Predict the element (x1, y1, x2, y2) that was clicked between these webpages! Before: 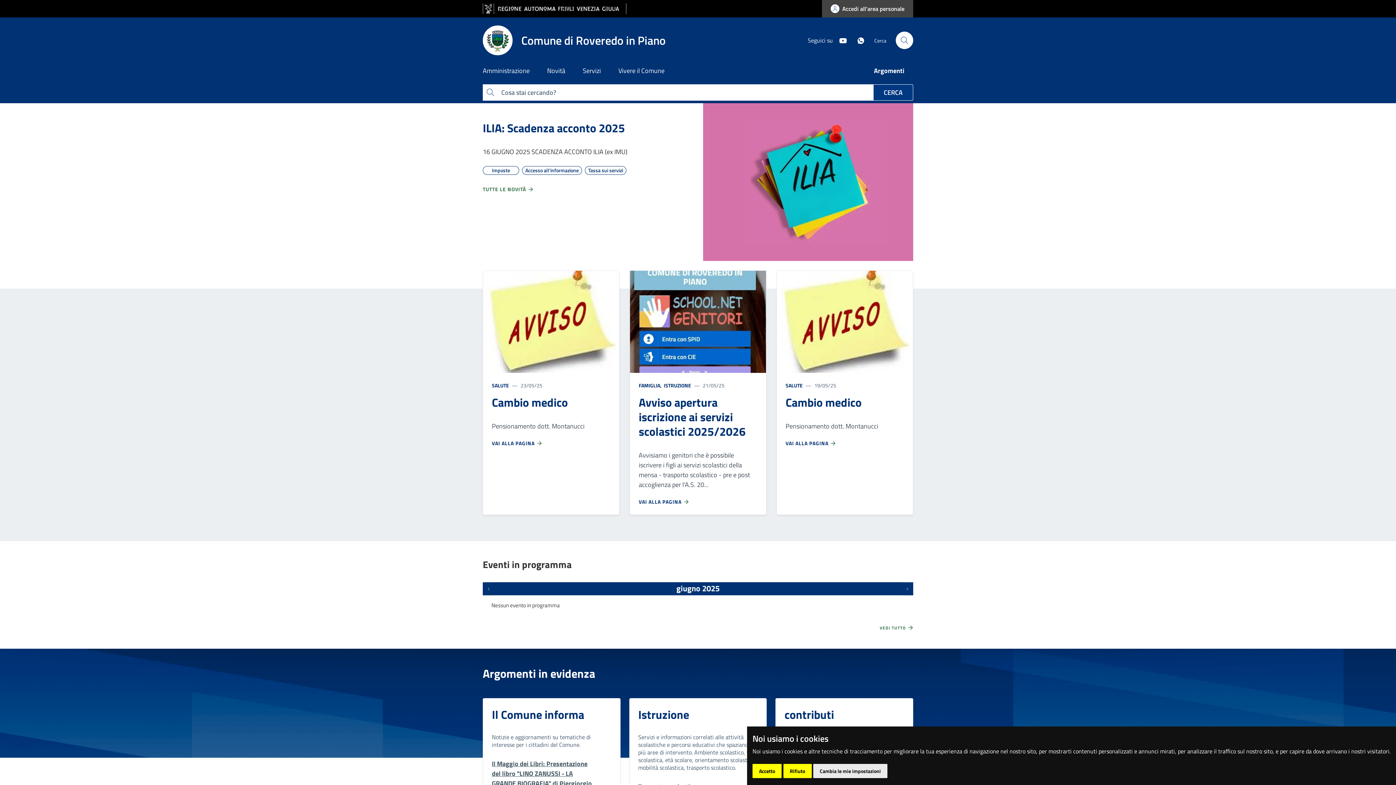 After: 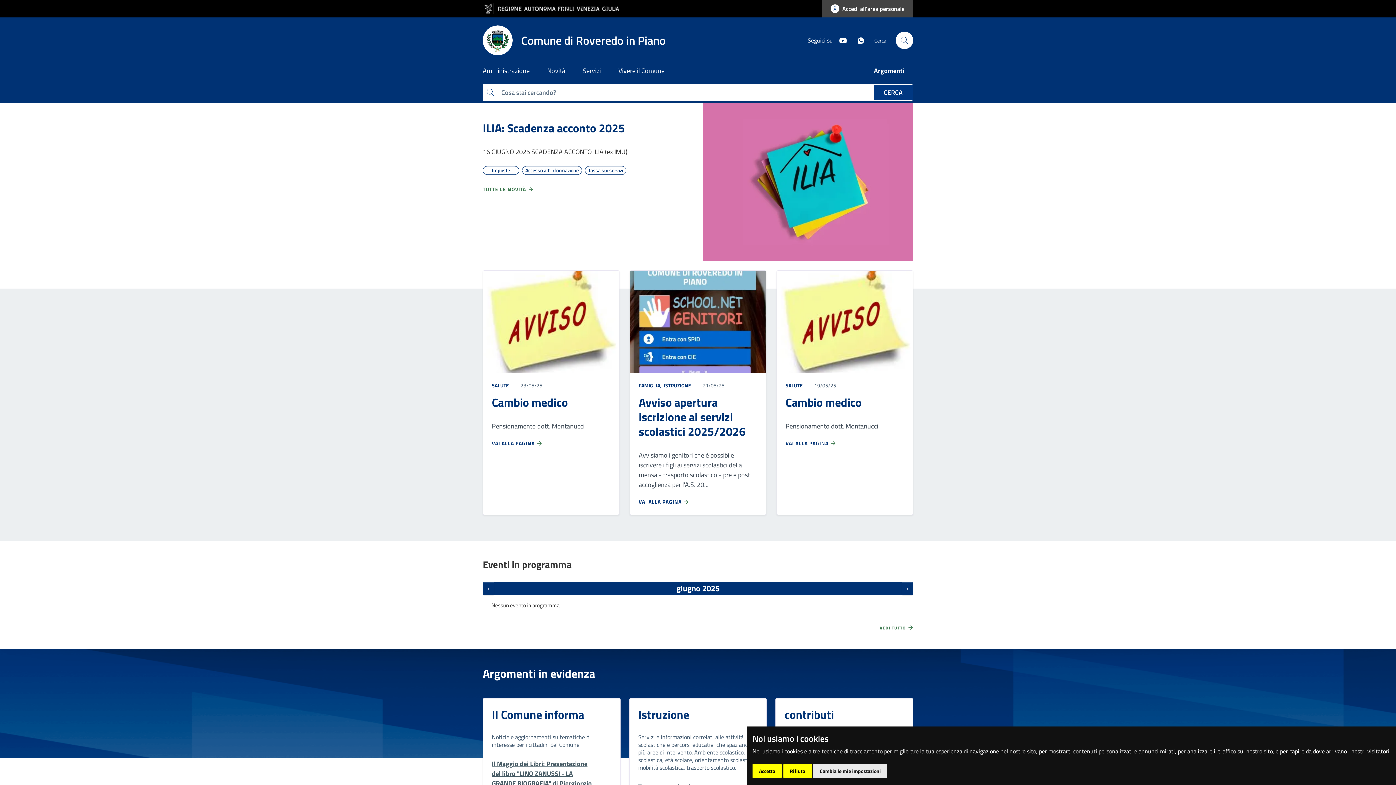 Action: bbox: (482, 25, 674, 55) label: Comune di Roveredo in Piano